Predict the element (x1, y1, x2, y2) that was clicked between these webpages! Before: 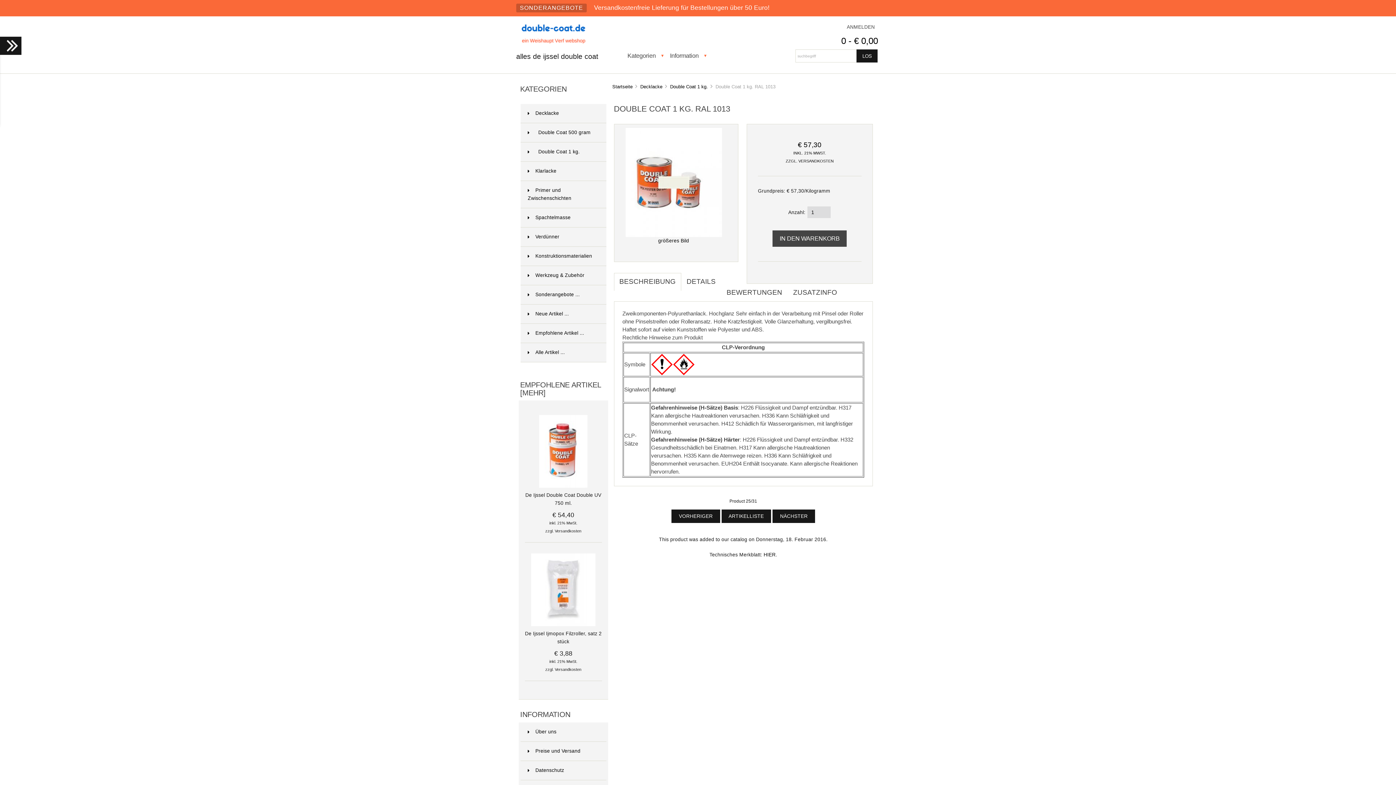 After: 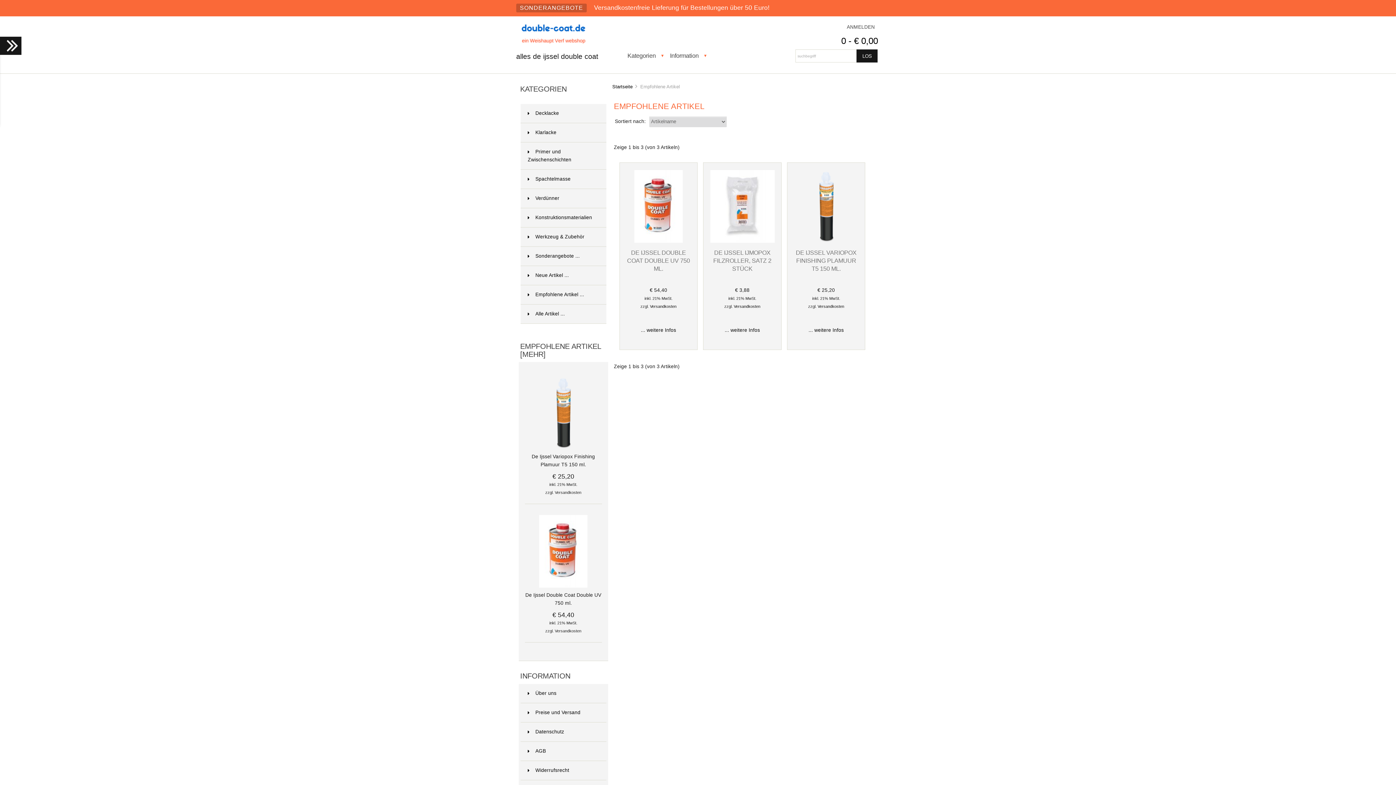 Action: label: EMPFOHLENE ARTIKEL [MEHR] bbox: (520, 380, 601, 396)